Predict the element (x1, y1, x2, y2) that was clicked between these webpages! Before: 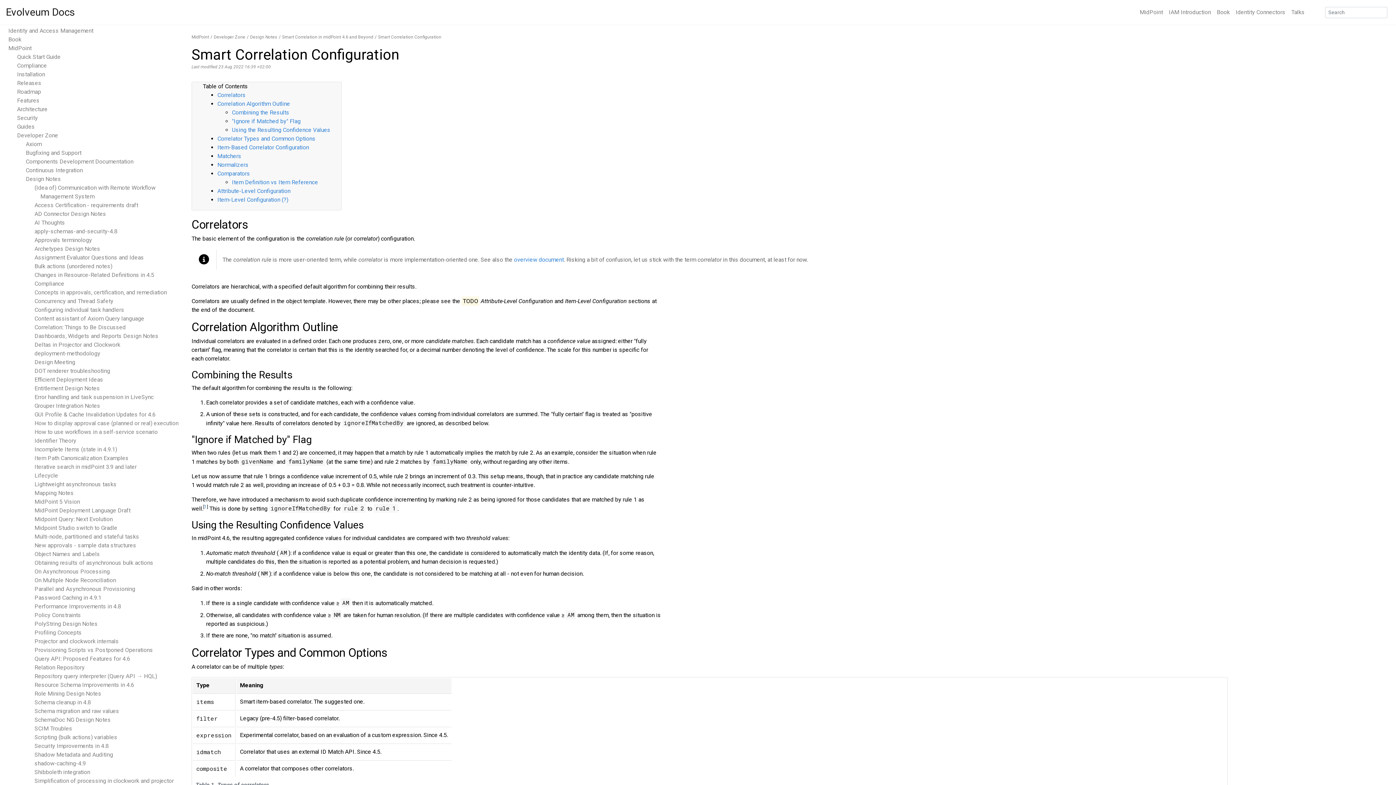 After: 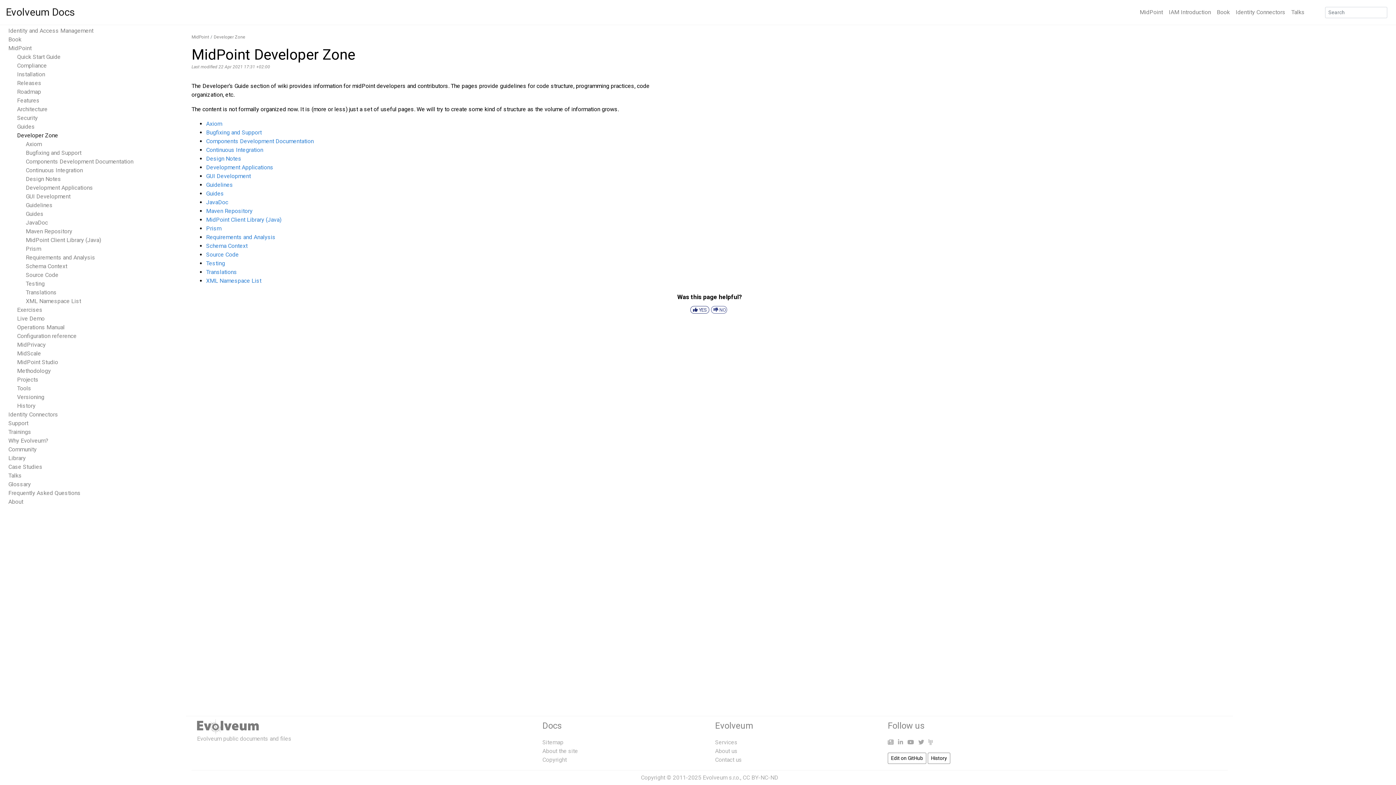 Action: label: Developer Zone bbox: (17, 132, 58, 138)